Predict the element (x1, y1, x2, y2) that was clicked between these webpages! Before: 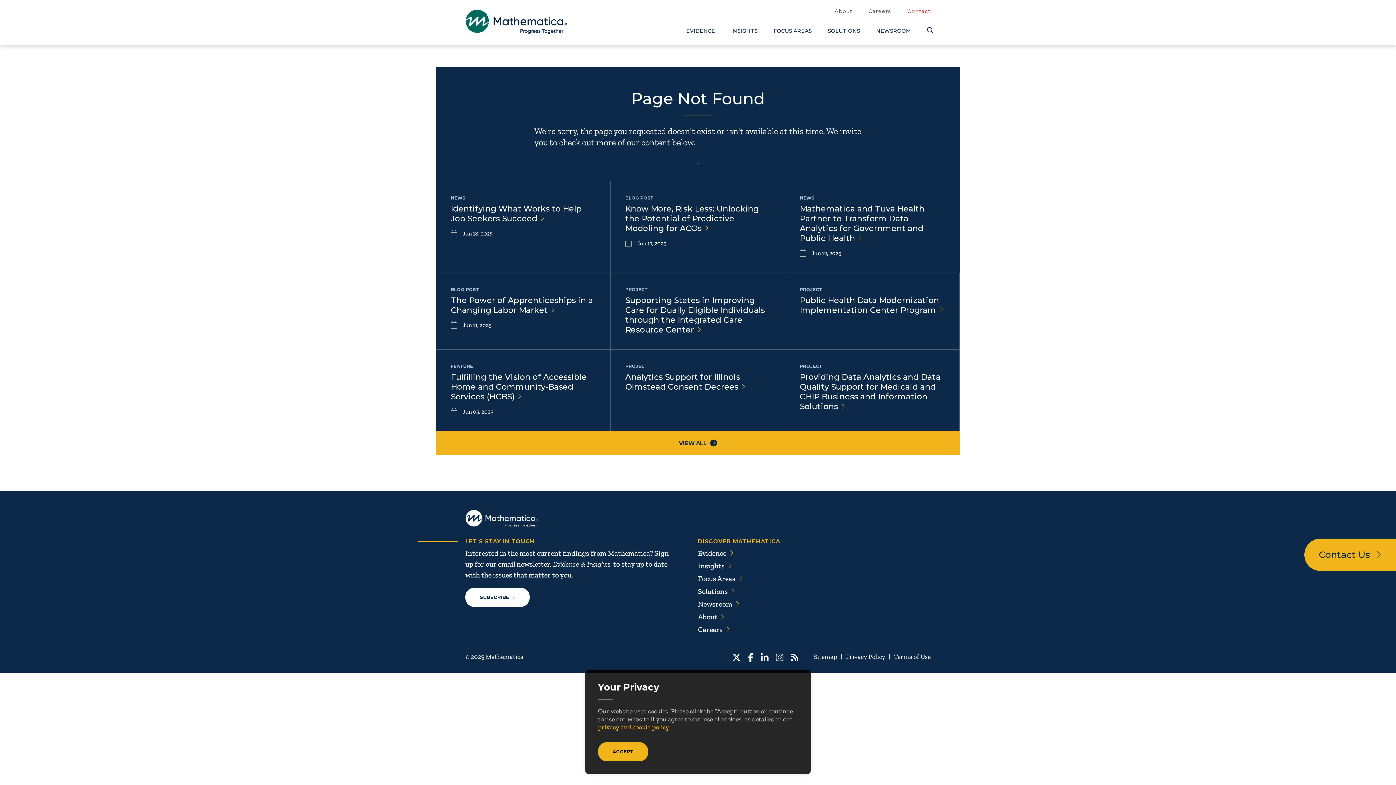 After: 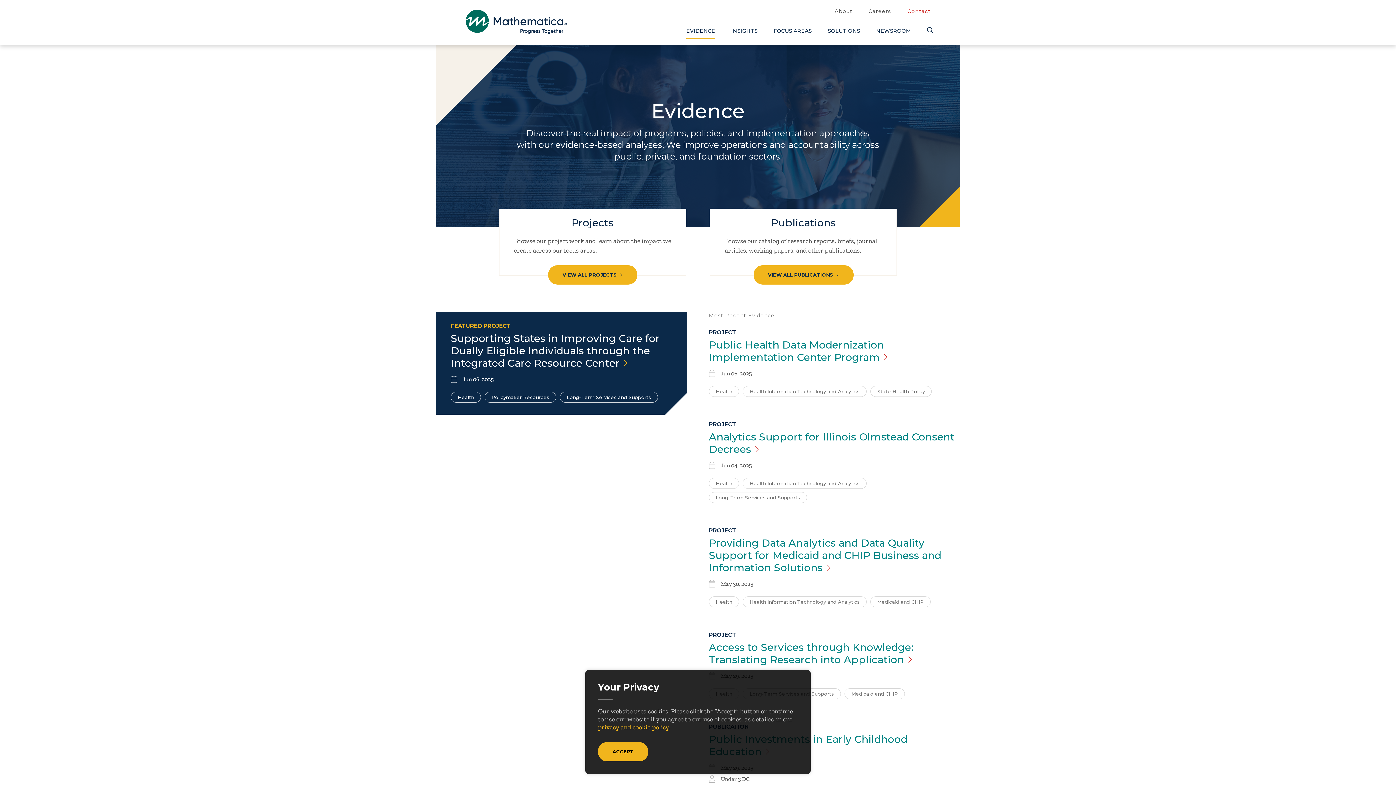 Action: bbox: (698, 549, 726, 557) label: Evidence